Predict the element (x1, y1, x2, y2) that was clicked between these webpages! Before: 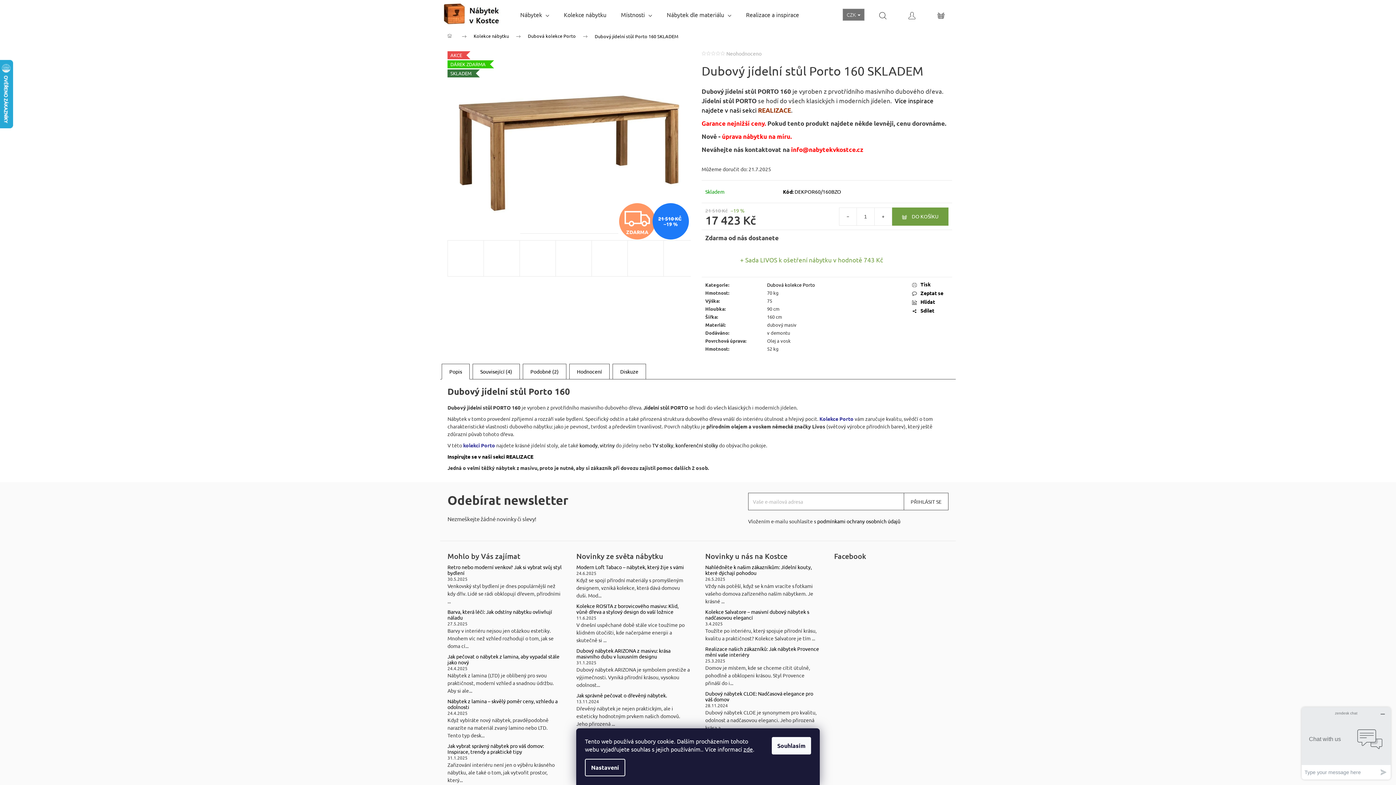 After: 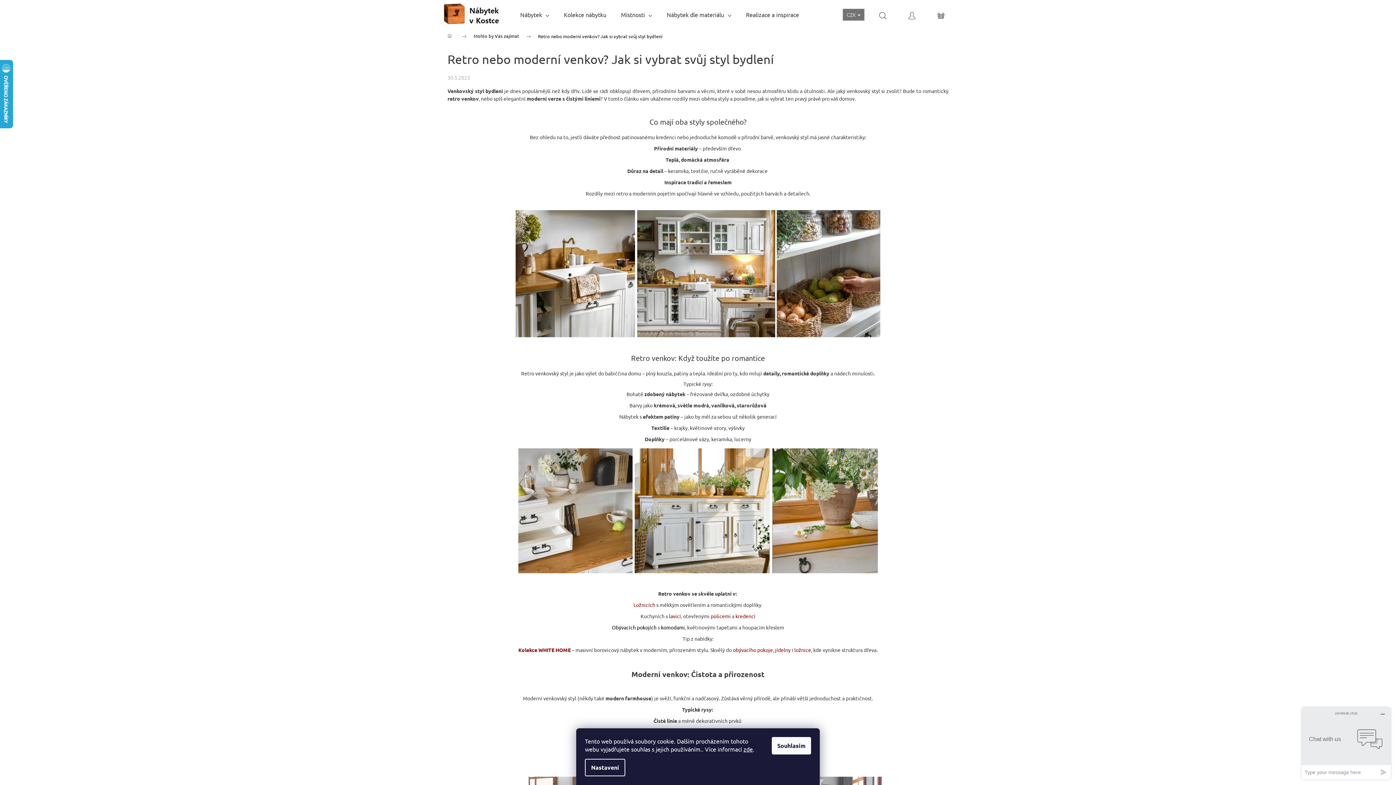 Action: label: Retro nebo moderní venkov? Jak si vybrat svůj styl bydlení bbox: (447, 564, 562, 576)